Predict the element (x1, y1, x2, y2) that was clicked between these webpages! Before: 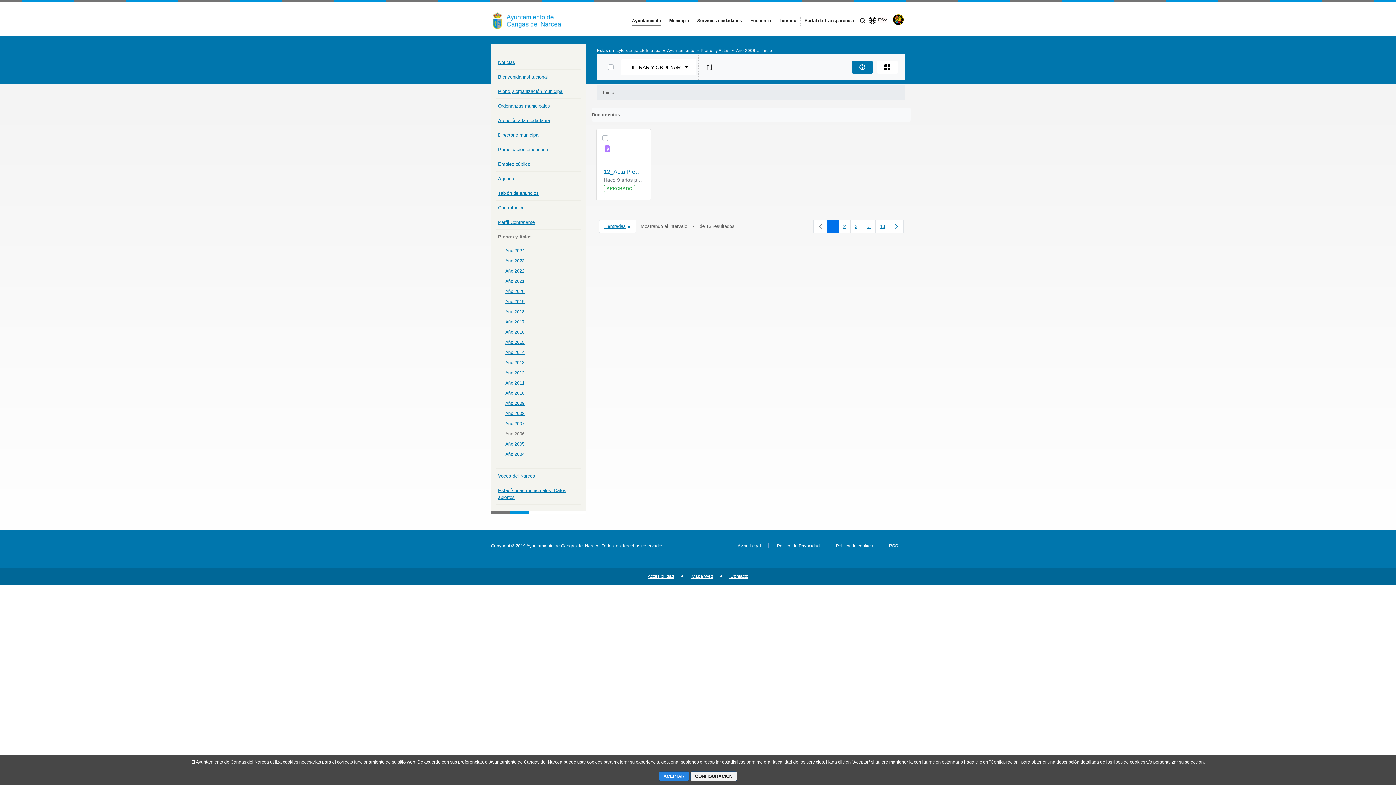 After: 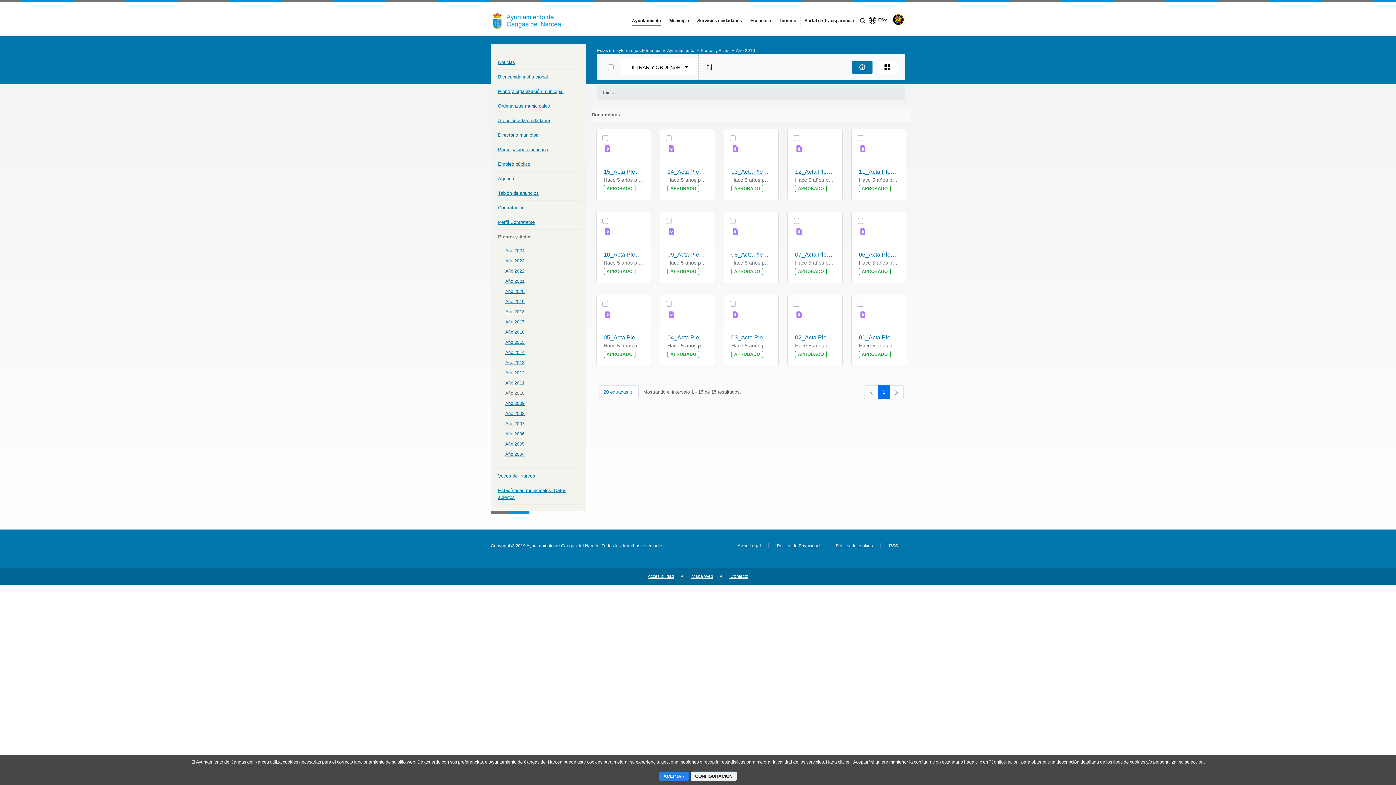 Action: label: Año 2010 bbox: (505, 390, 524, 396)